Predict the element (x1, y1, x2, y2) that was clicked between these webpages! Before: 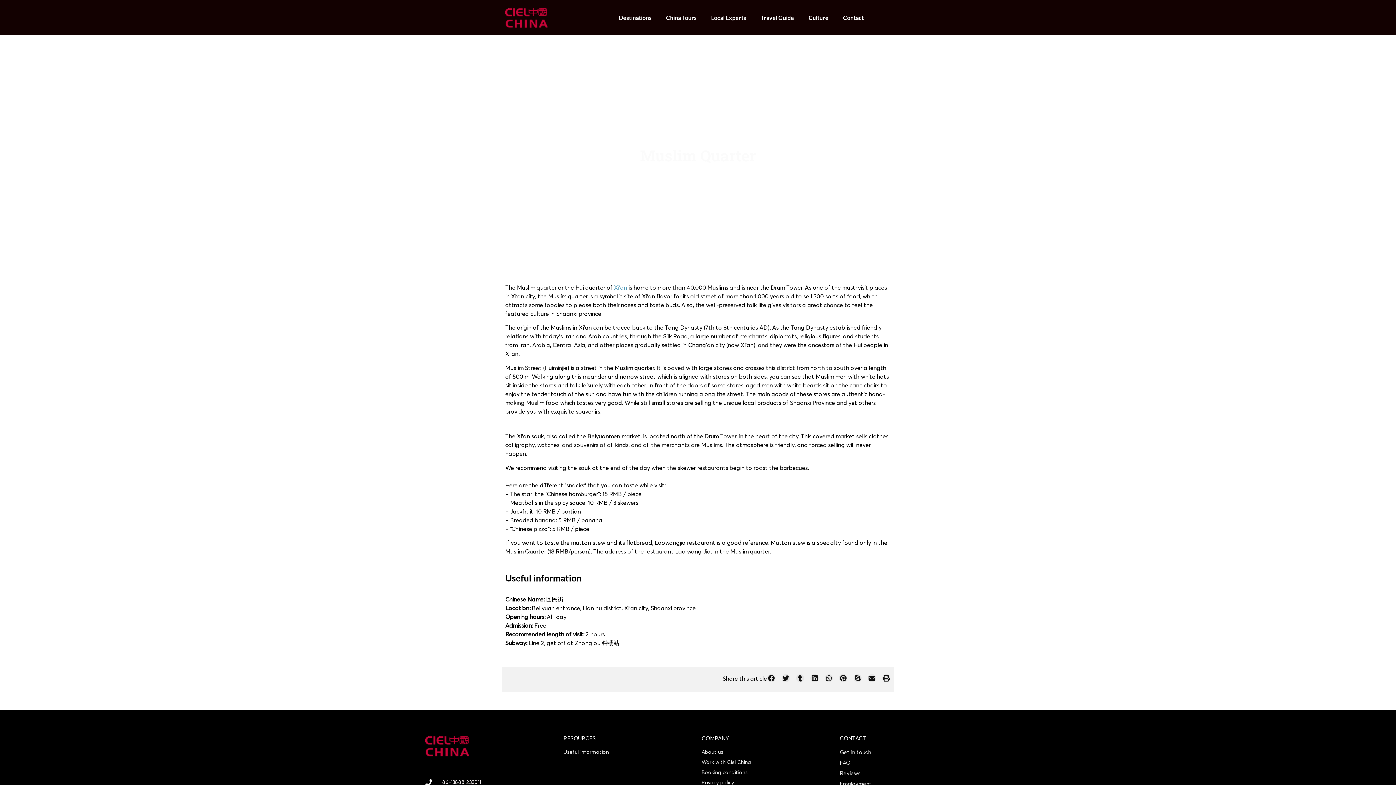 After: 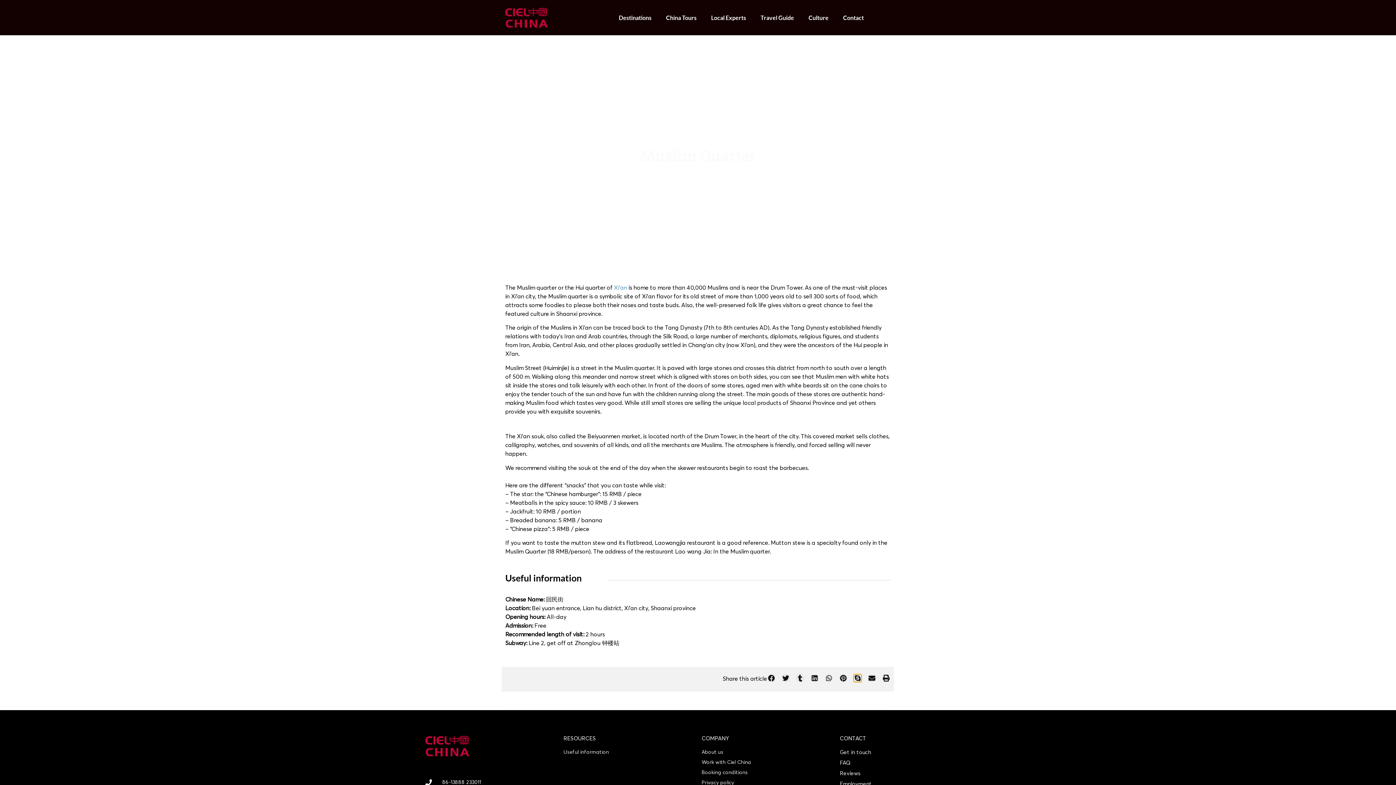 Action: label: Share on skype bbox: (853, 674, 861, 682)